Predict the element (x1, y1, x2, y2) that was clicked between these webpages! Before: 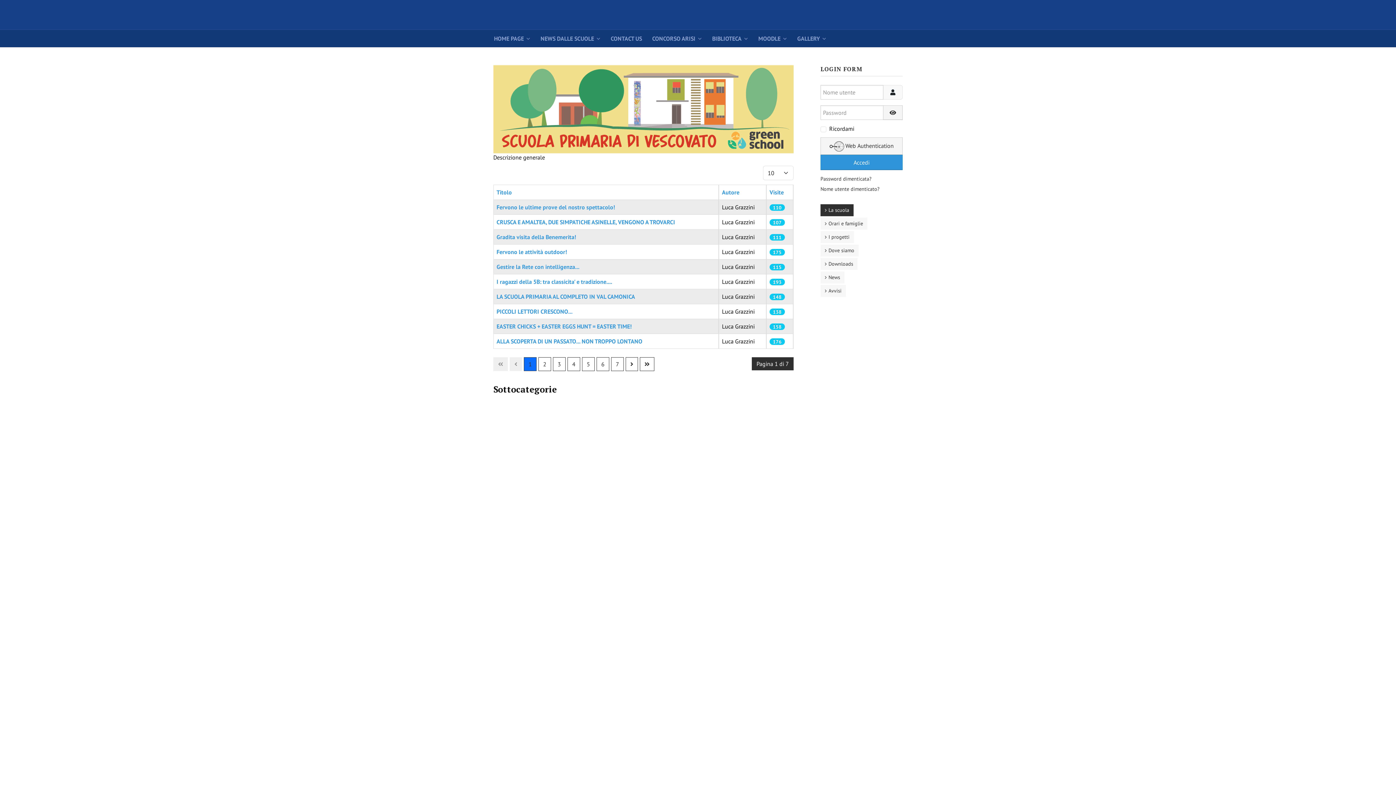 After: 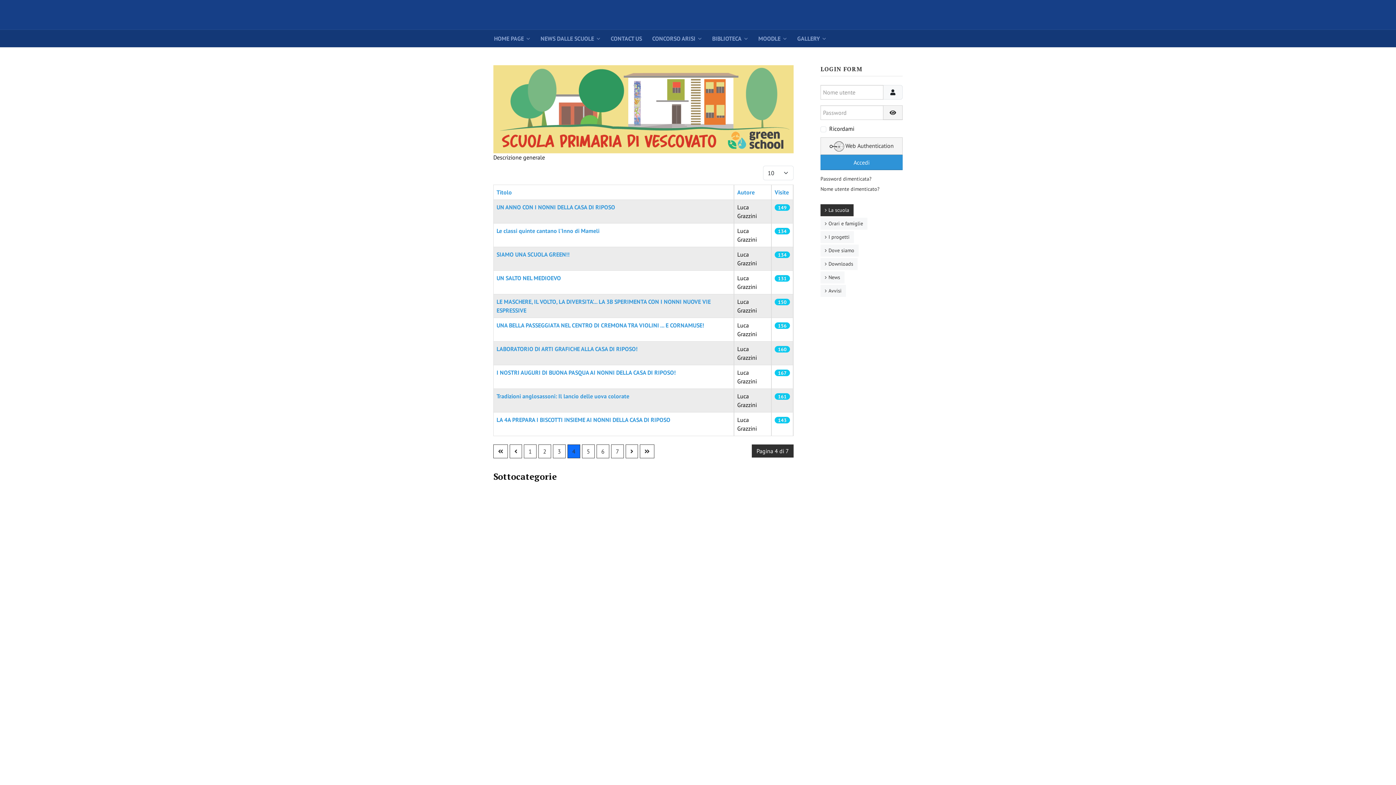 Action: bbox: (567, 357, 580, 371) label: Vai alla pagina 4